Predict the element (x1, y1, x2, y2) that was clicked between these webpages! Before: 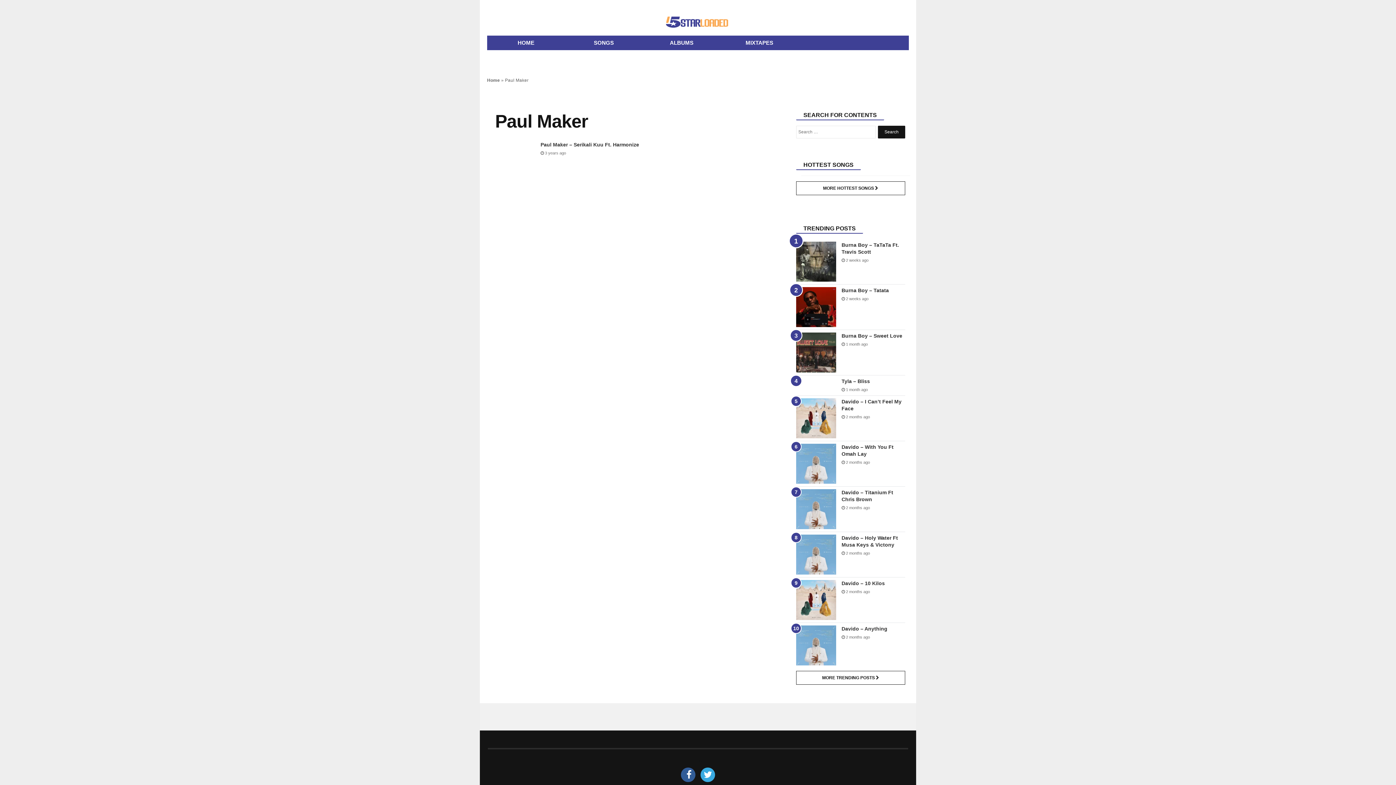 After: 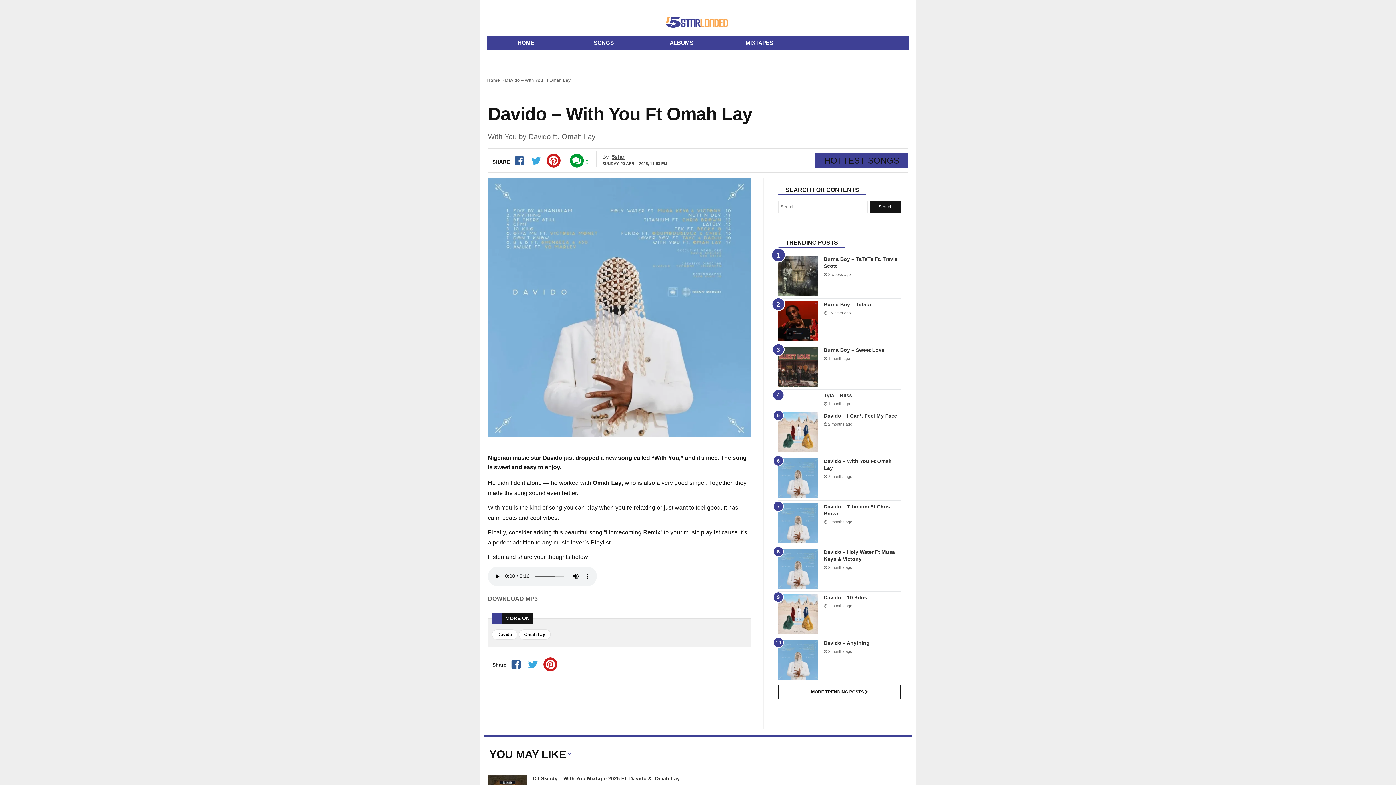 Action: bbox: (796, 444, 836, 484)